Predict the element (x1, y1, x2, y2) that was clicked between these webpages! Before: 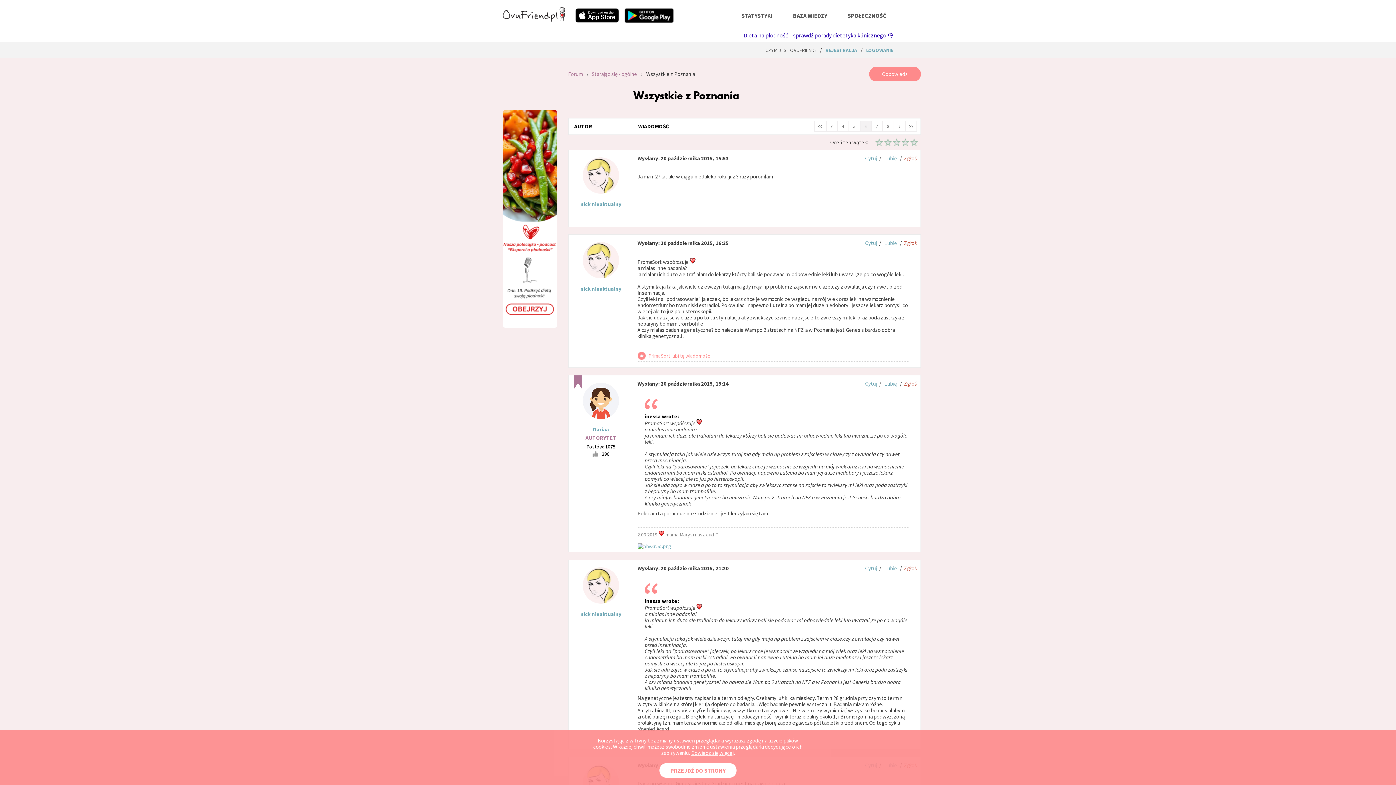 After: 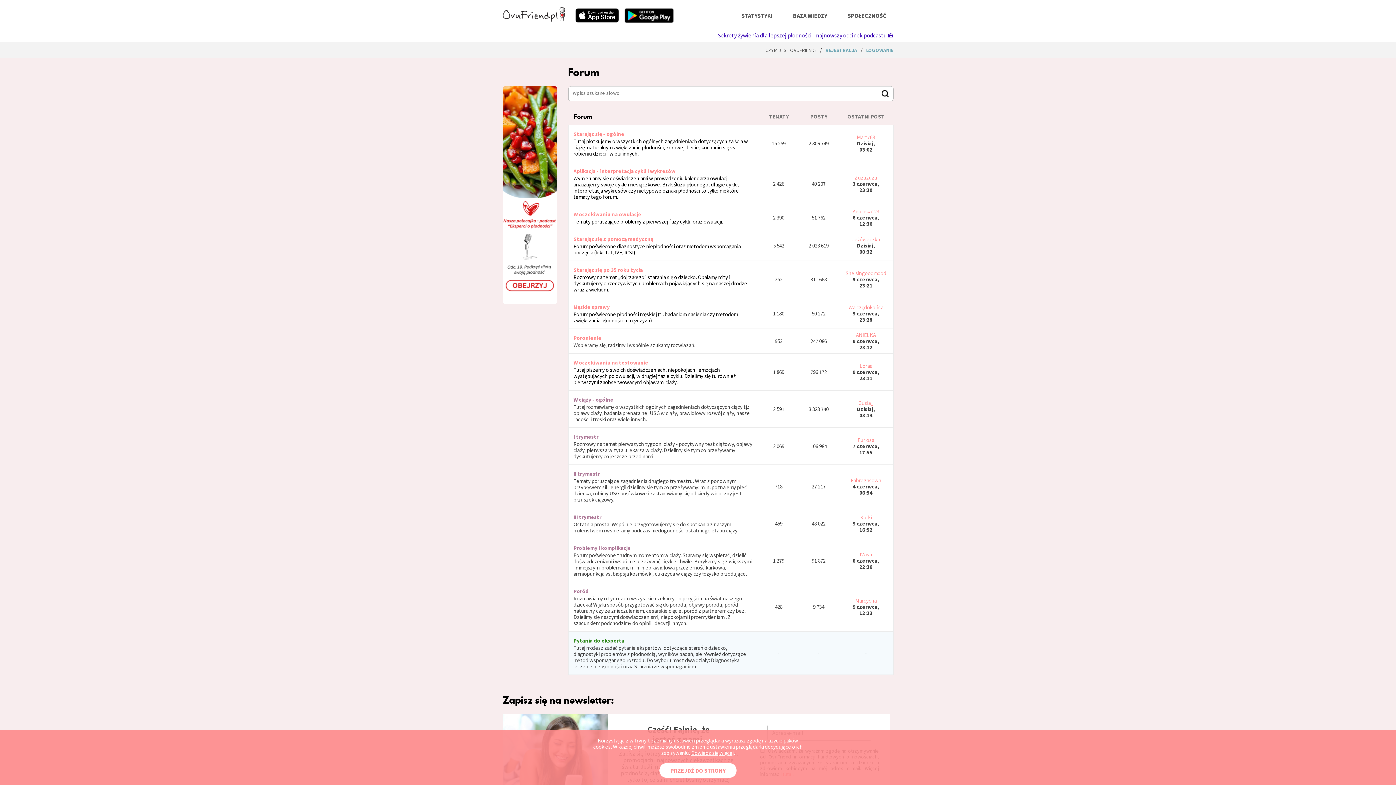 Action: label: Forum bbox: (568, 69, 582, 78)